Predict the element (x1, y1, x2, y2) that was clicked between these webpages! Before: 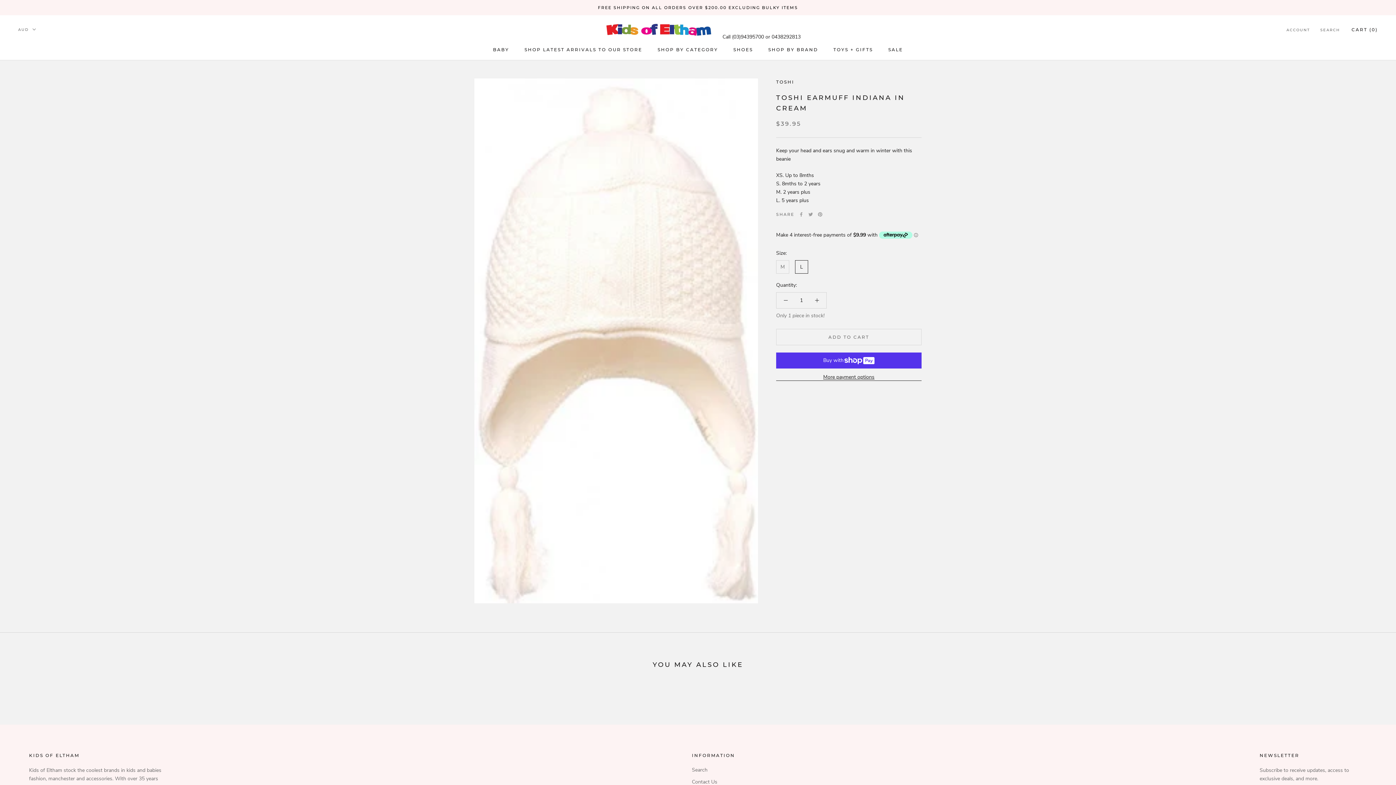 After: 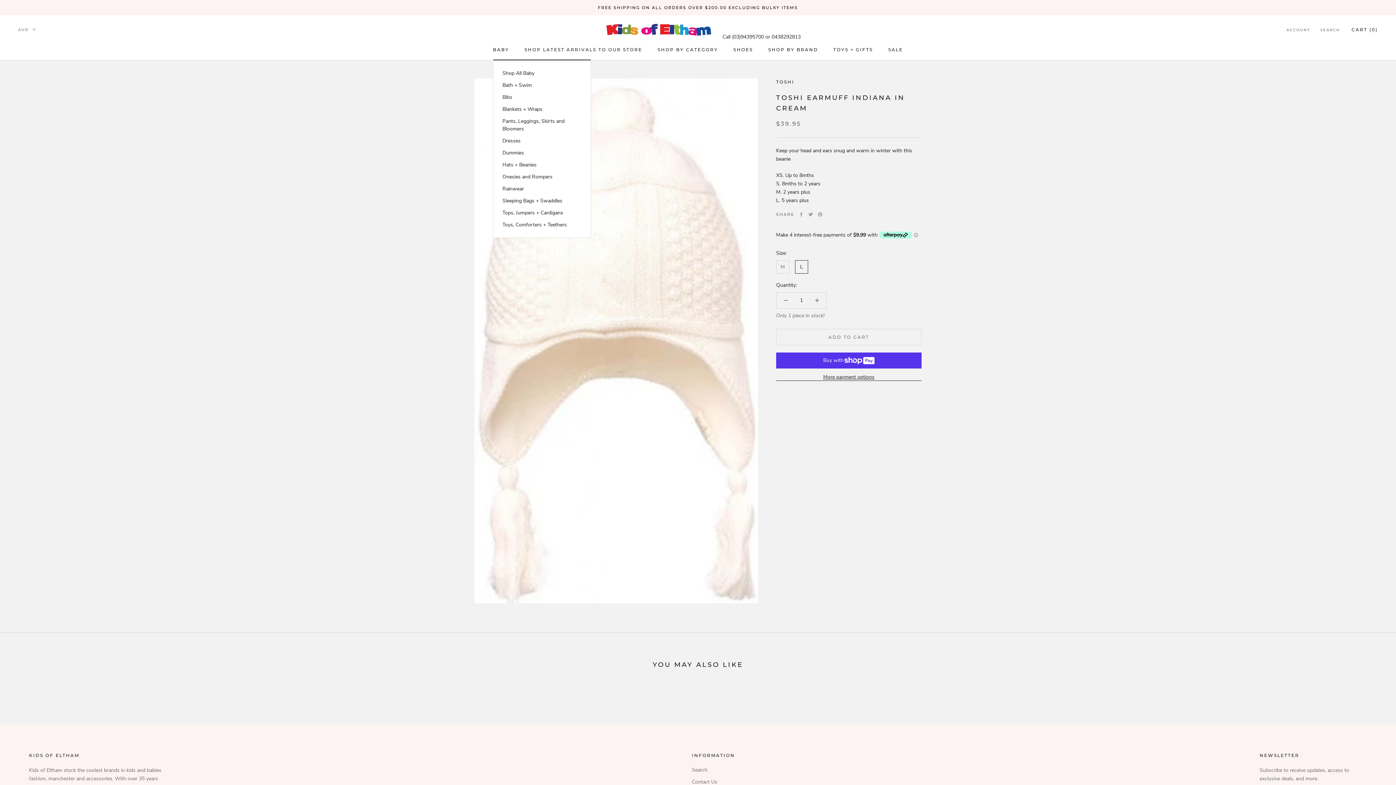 Action: label: BABY bbox: (493, 46, 509, 52)